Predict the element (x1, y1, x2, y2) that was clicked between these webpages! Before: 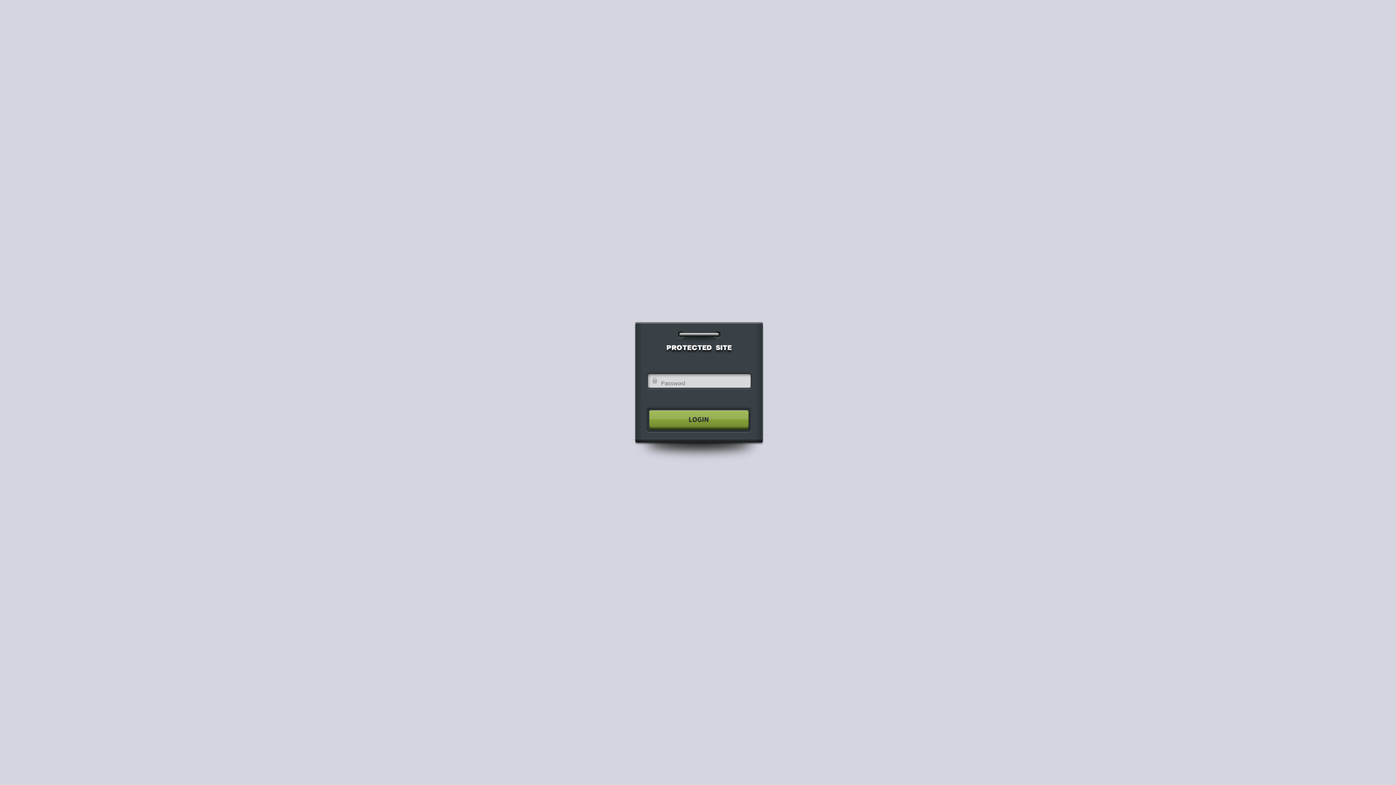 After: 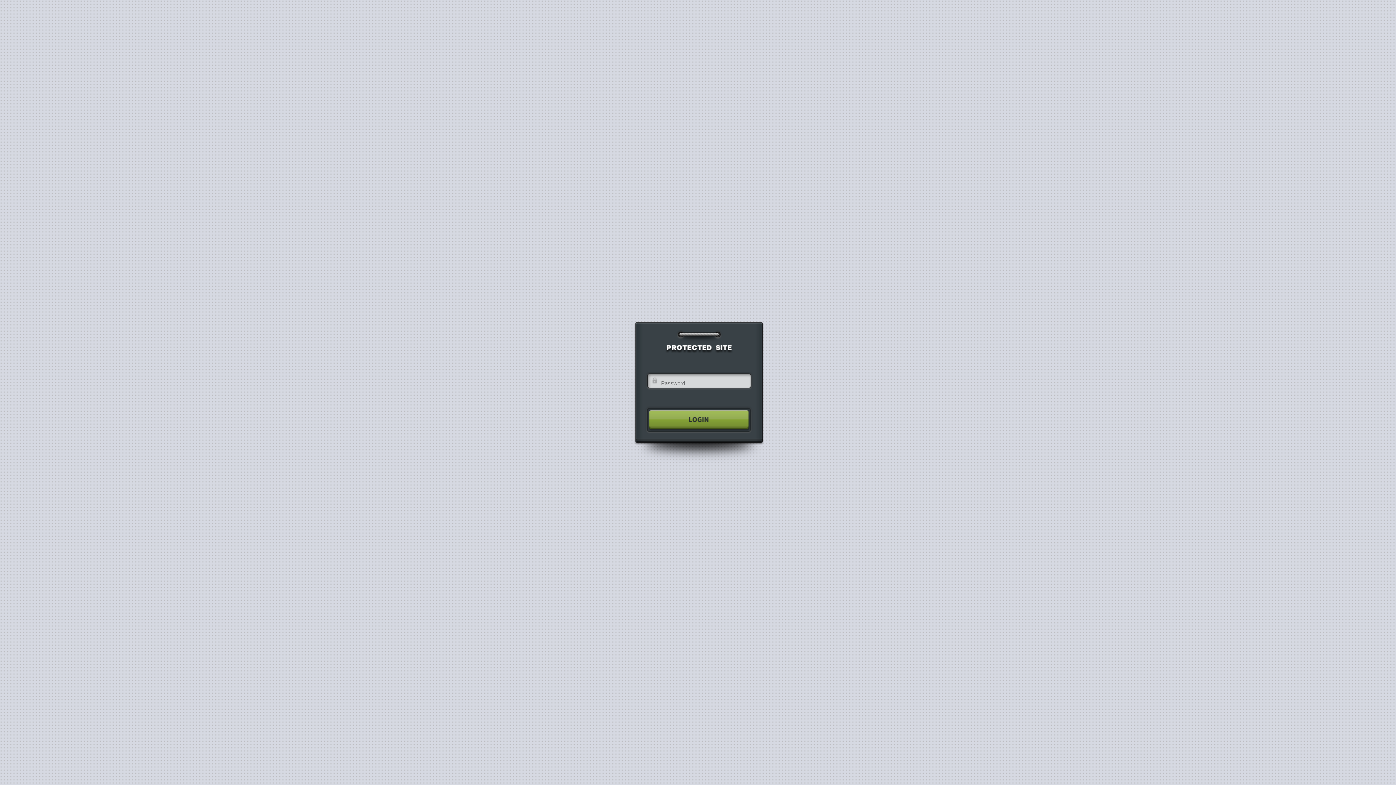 Action: bbox: (640, 404, 755, 435)